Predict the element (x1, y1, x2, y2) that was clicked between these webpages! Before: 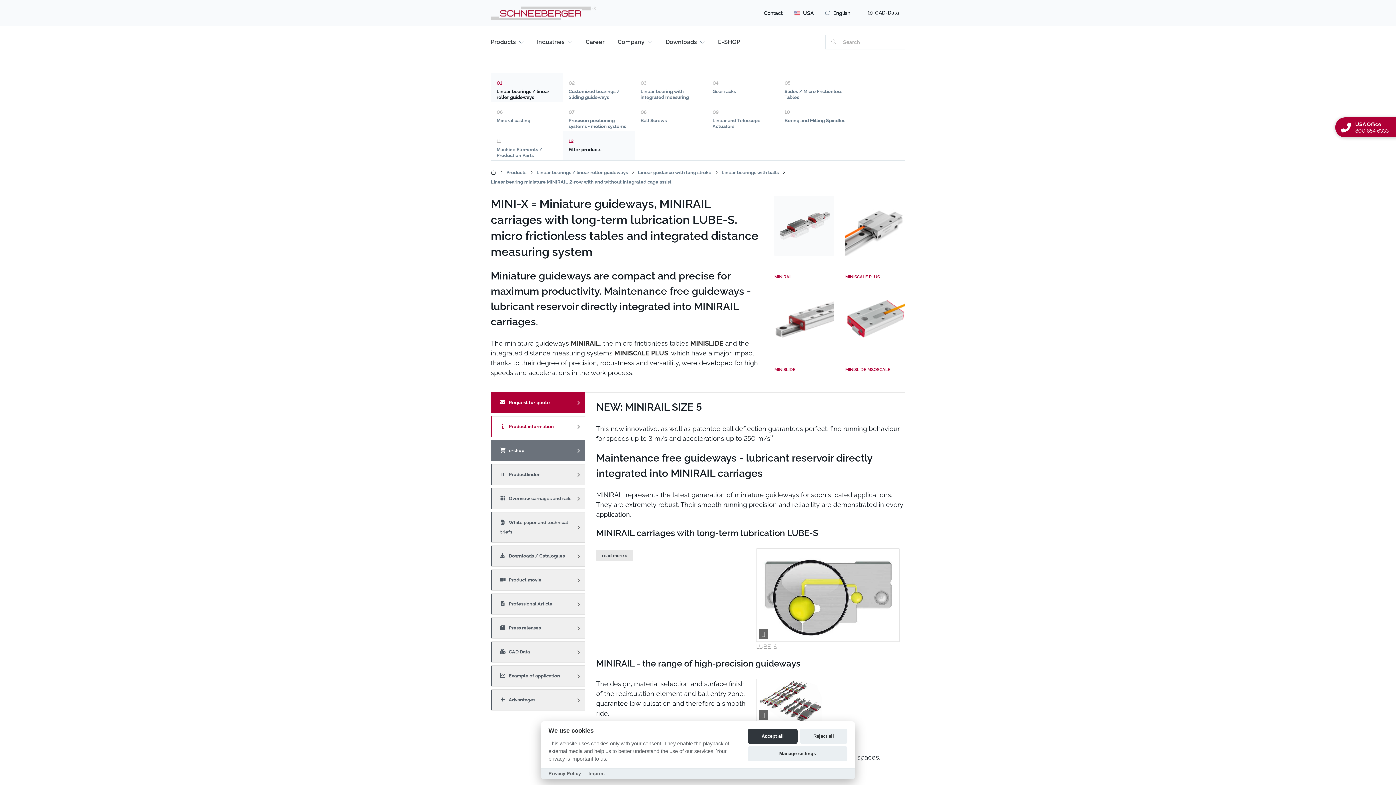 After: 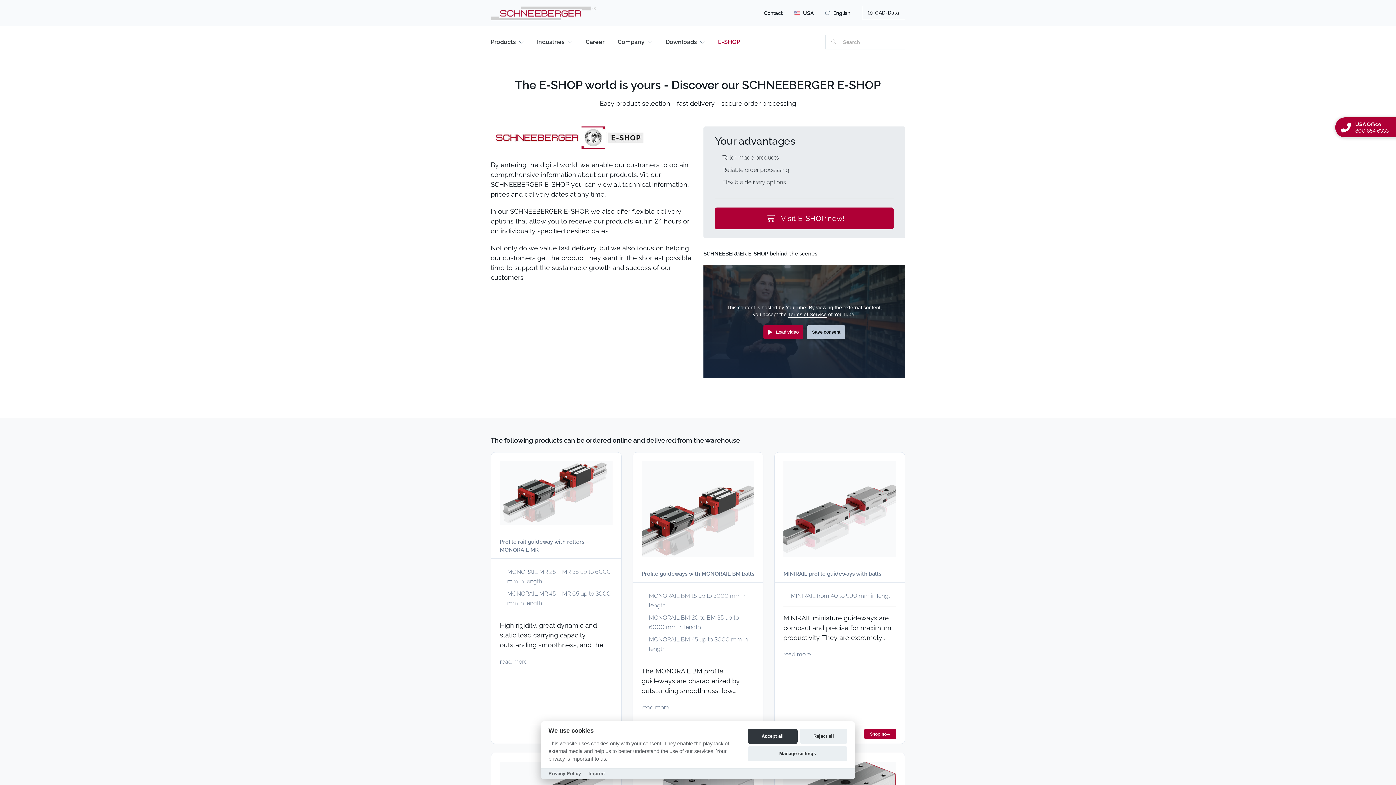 Action: bbox: (712, 34, 746, 49) label: E-SHOP